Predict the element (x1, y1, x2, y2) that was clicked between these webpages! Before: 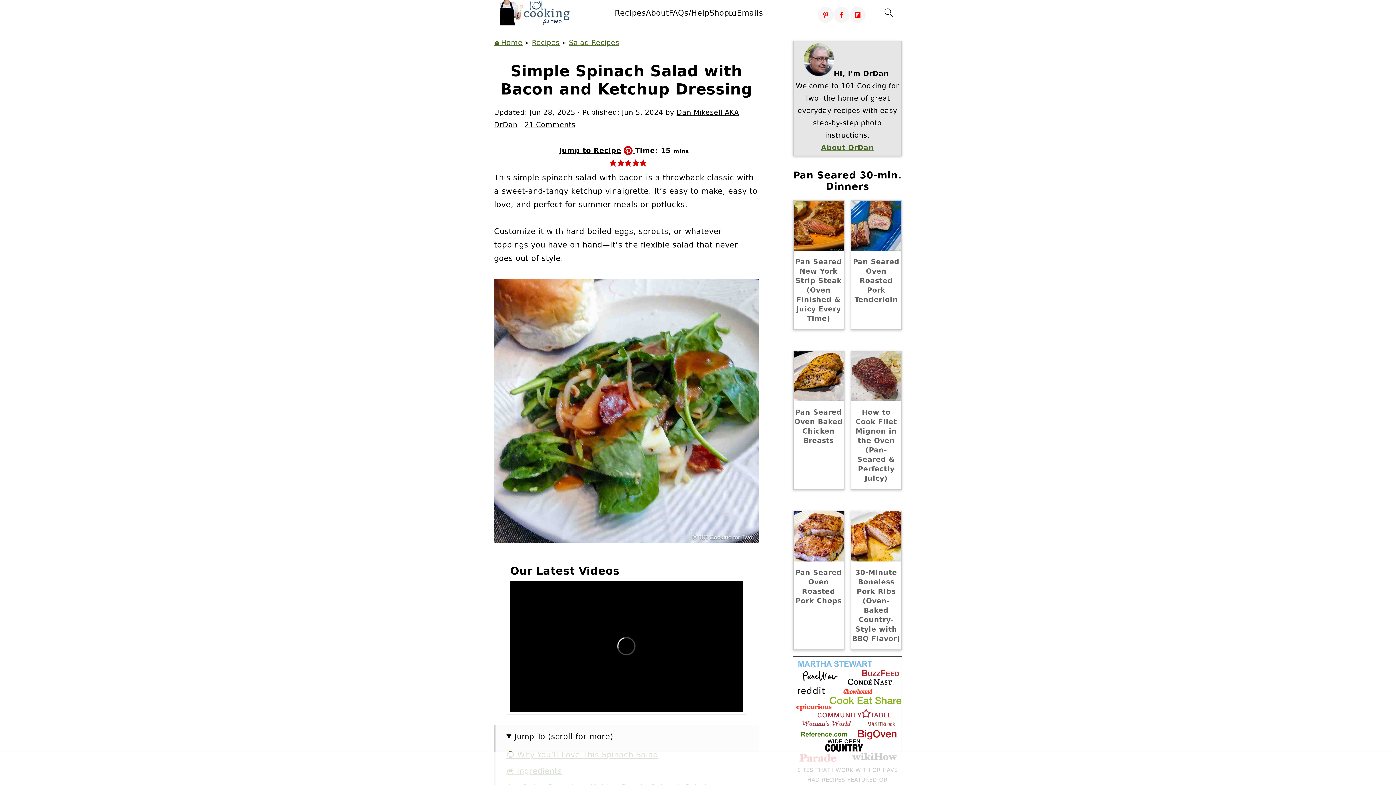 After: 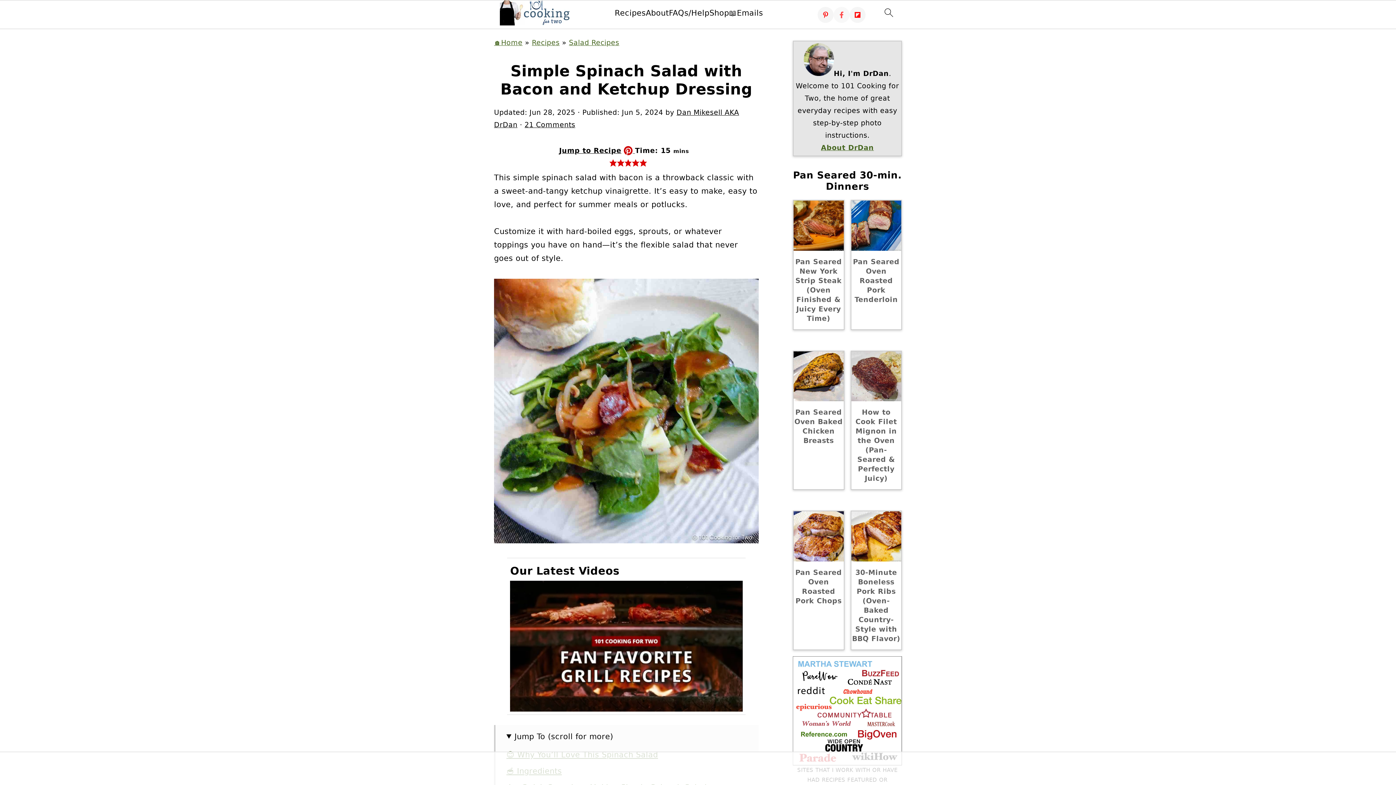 Action: bbox: (833, 6, 849, 22) label: Facebook